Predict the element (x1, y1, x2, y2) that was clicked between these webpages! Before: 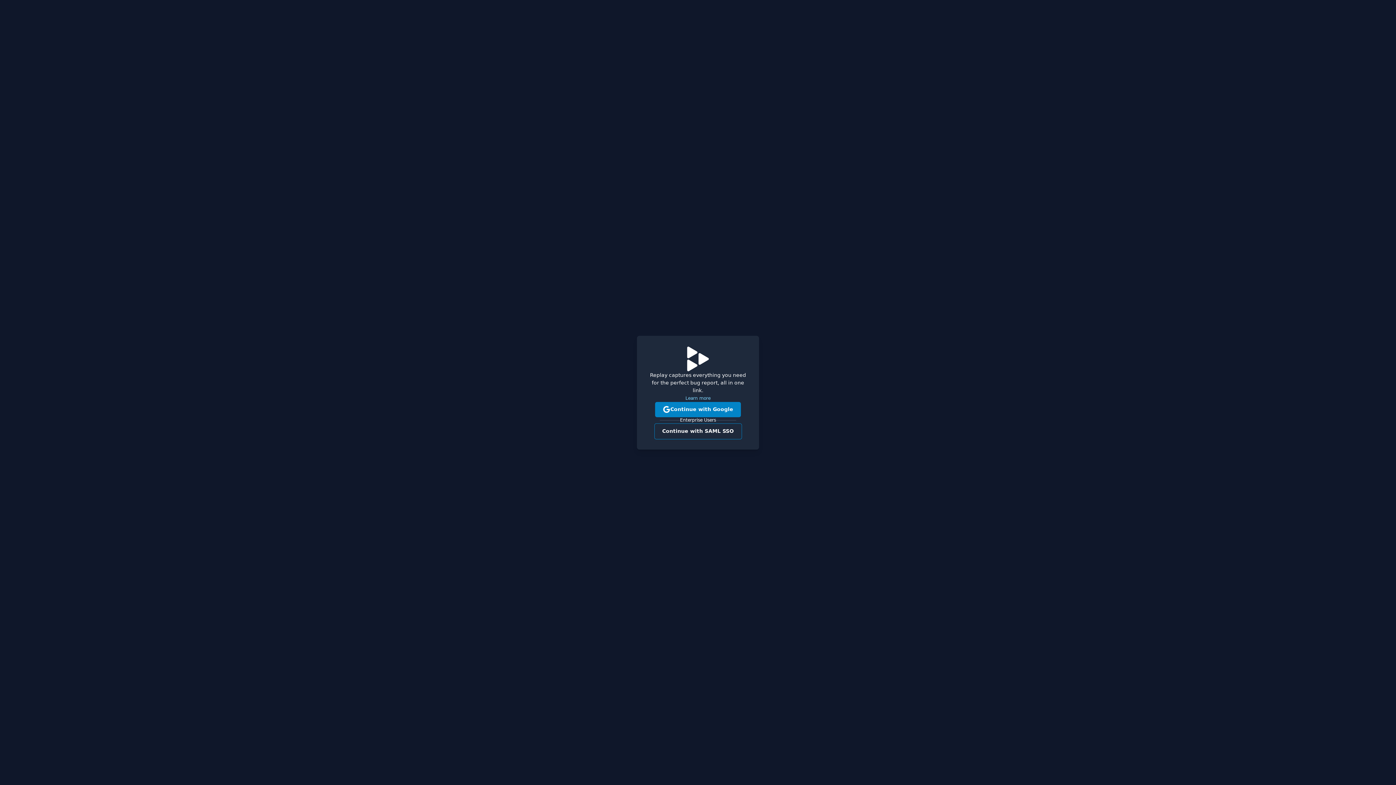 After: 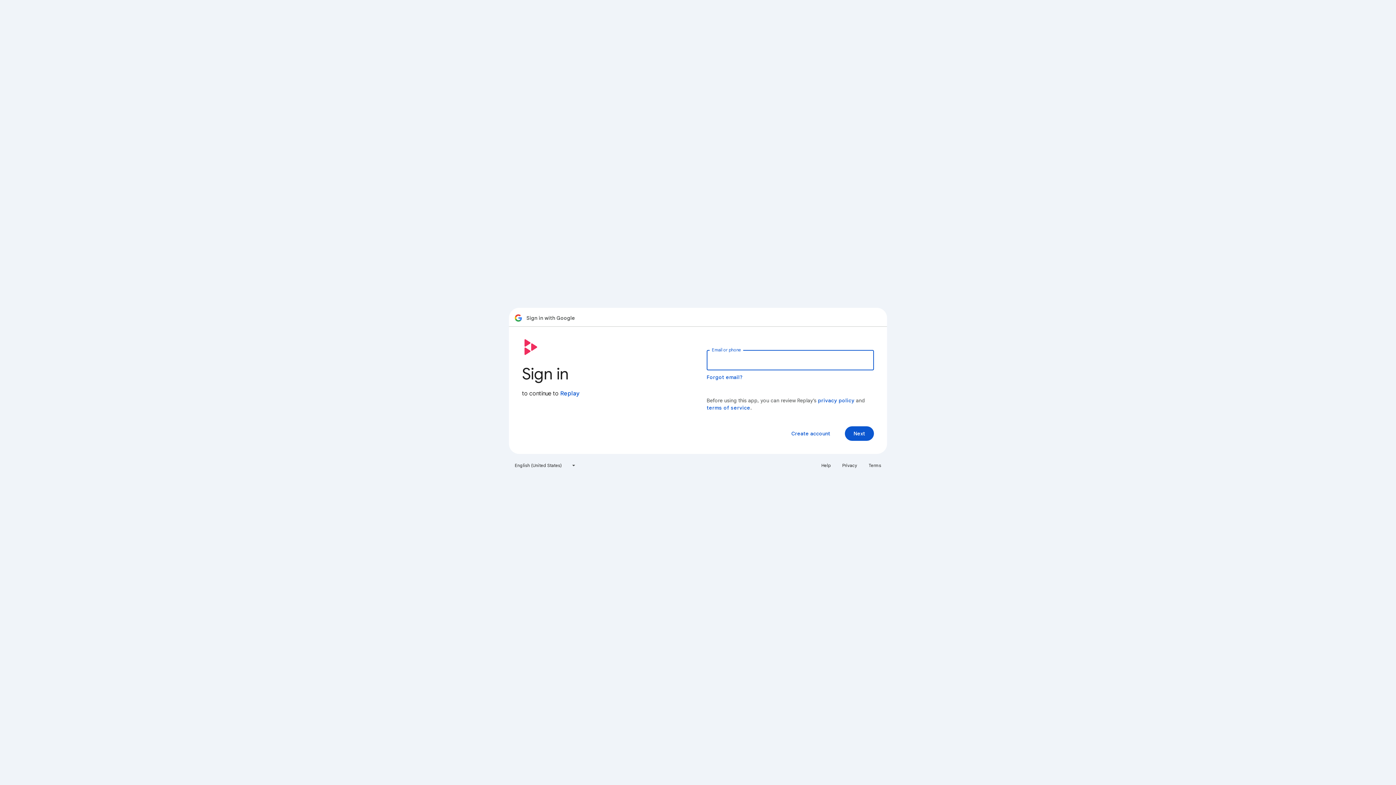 Action: label: Continue with Google bbox: (655, 402, 741, 417)